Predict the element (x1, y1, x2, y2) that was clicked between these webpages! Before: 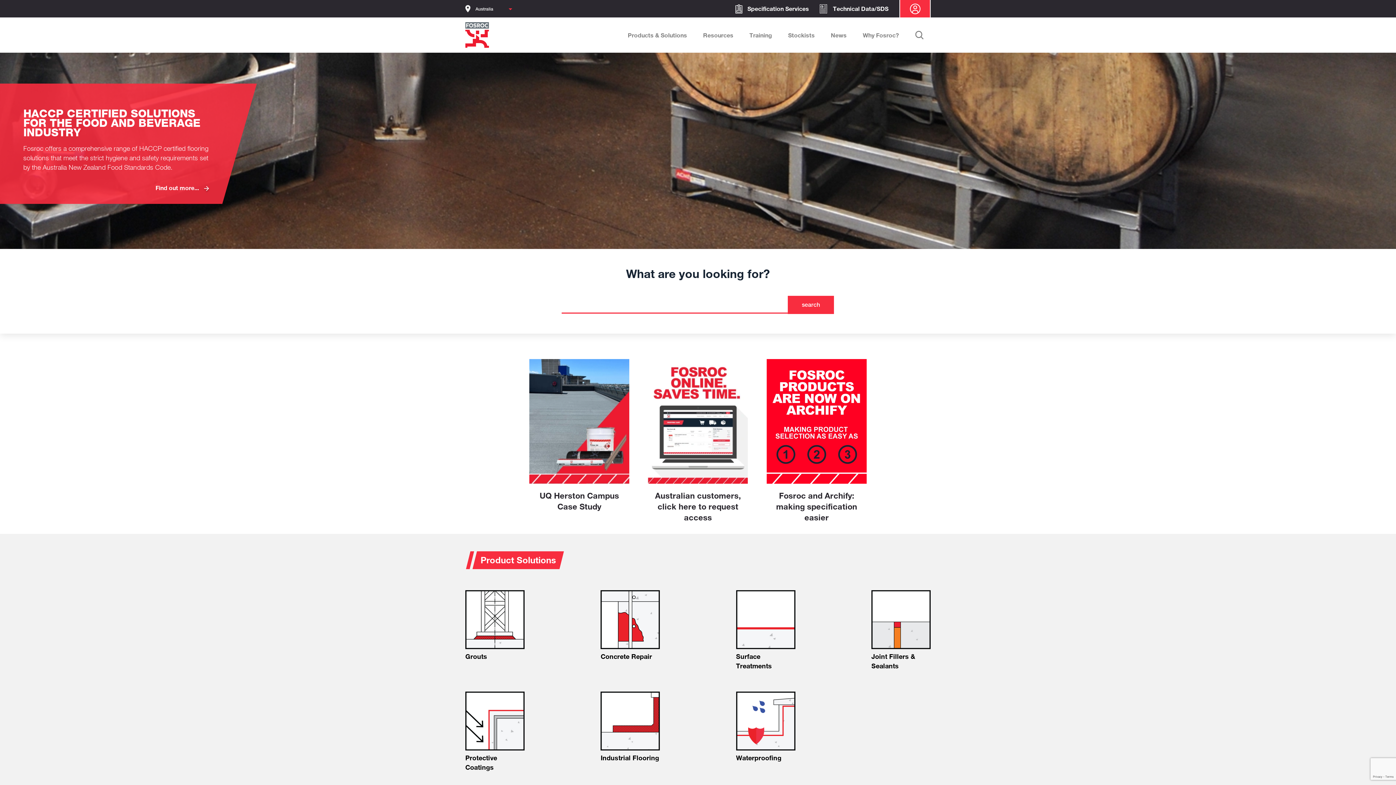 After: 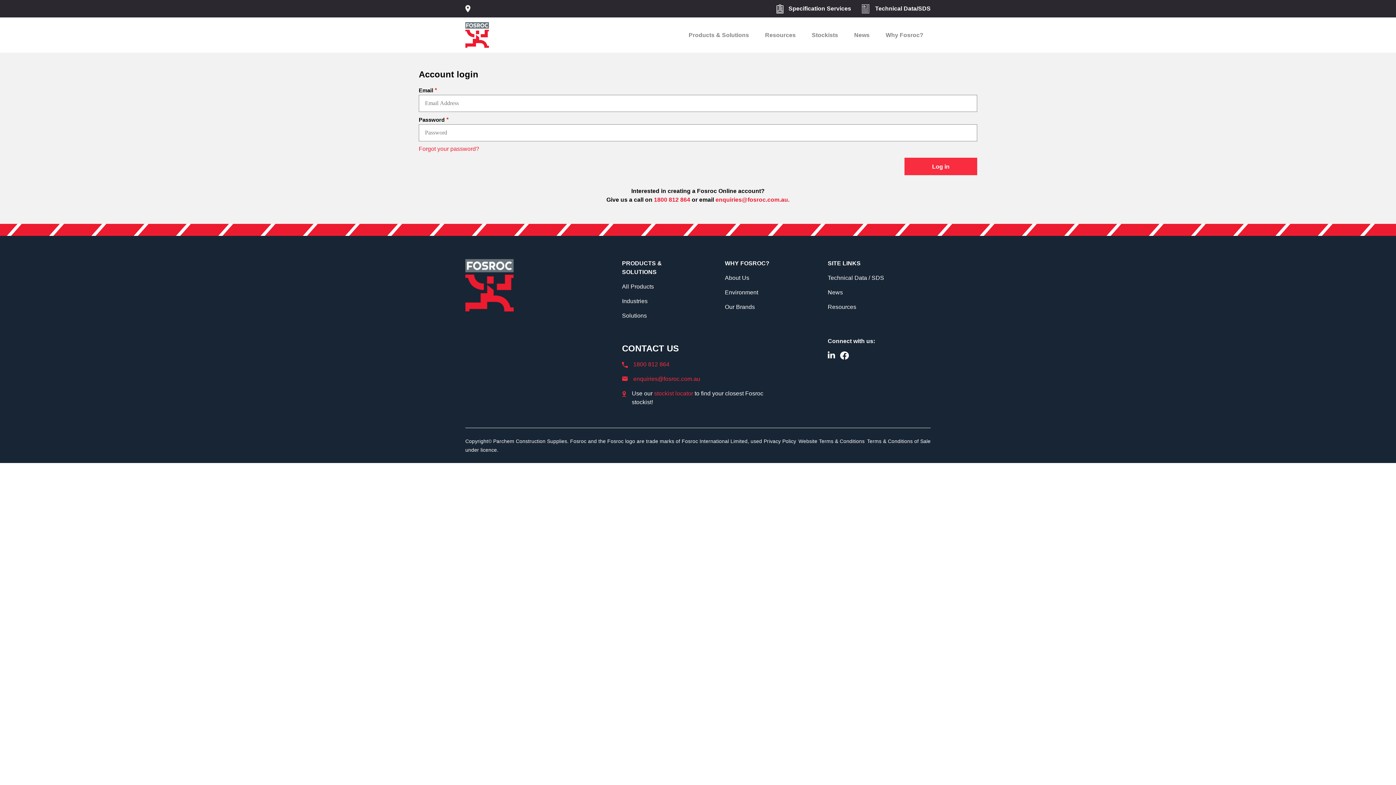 Action: bbox: (900, 0, 930, 17)